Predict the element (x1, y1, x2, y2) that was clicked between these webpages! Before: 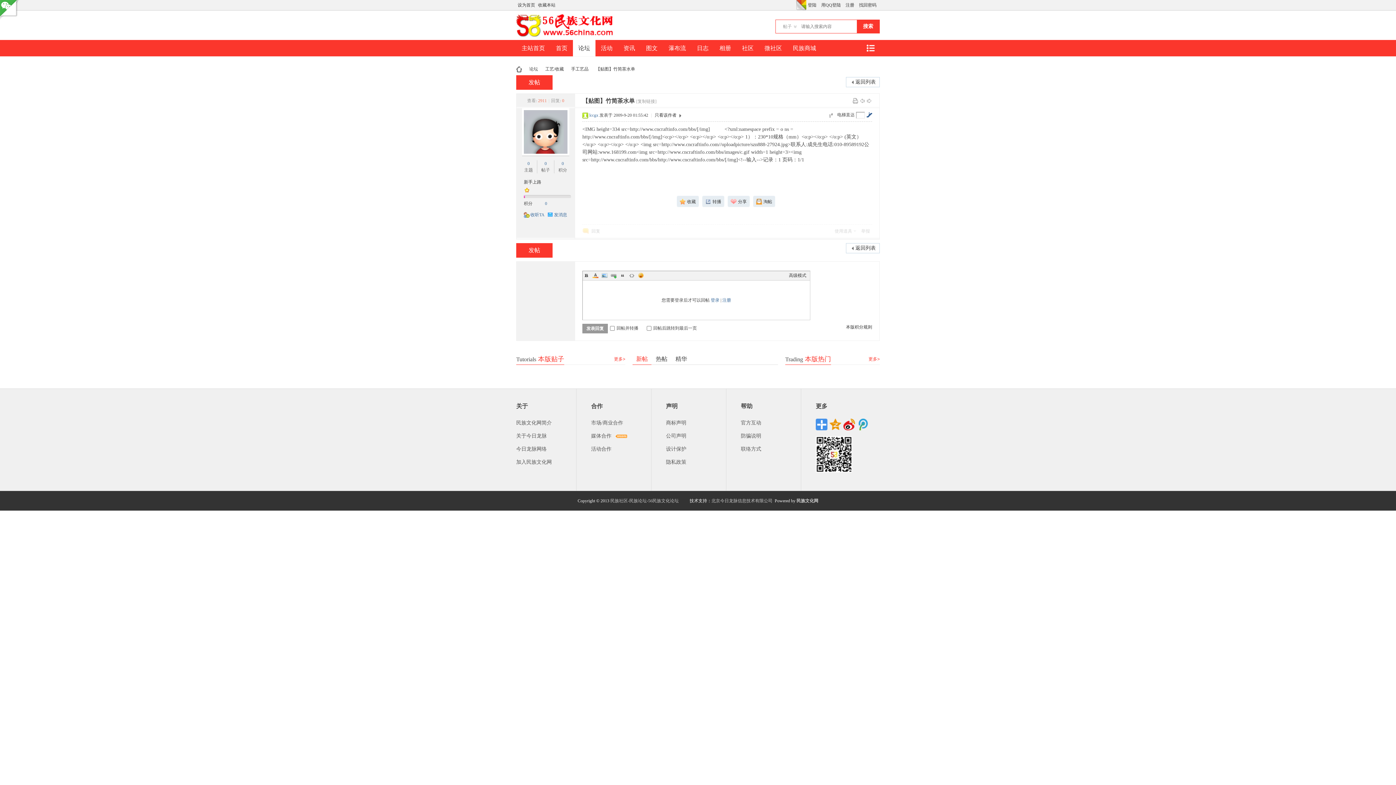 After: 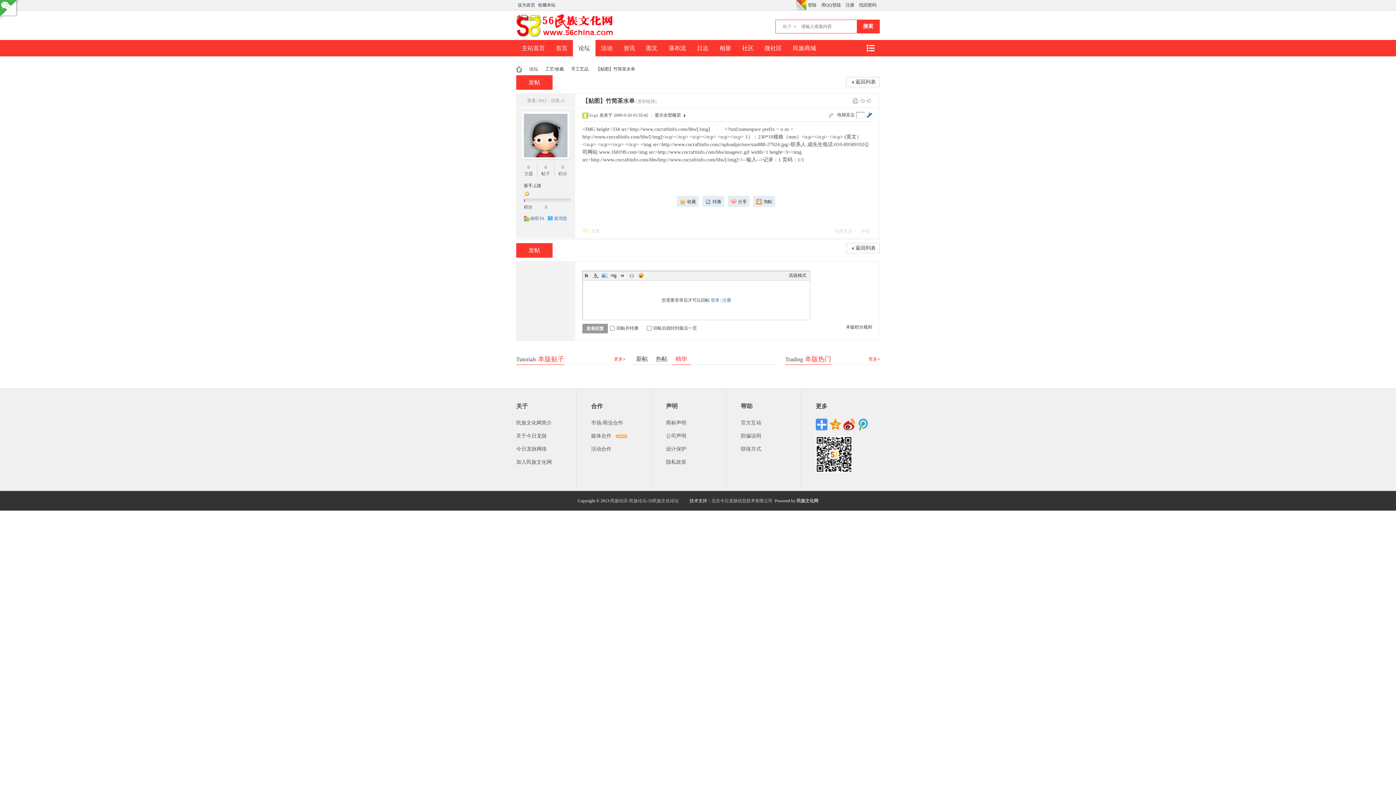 Action: label: 只看该作者 bbox: (654, 112, 676, 117)